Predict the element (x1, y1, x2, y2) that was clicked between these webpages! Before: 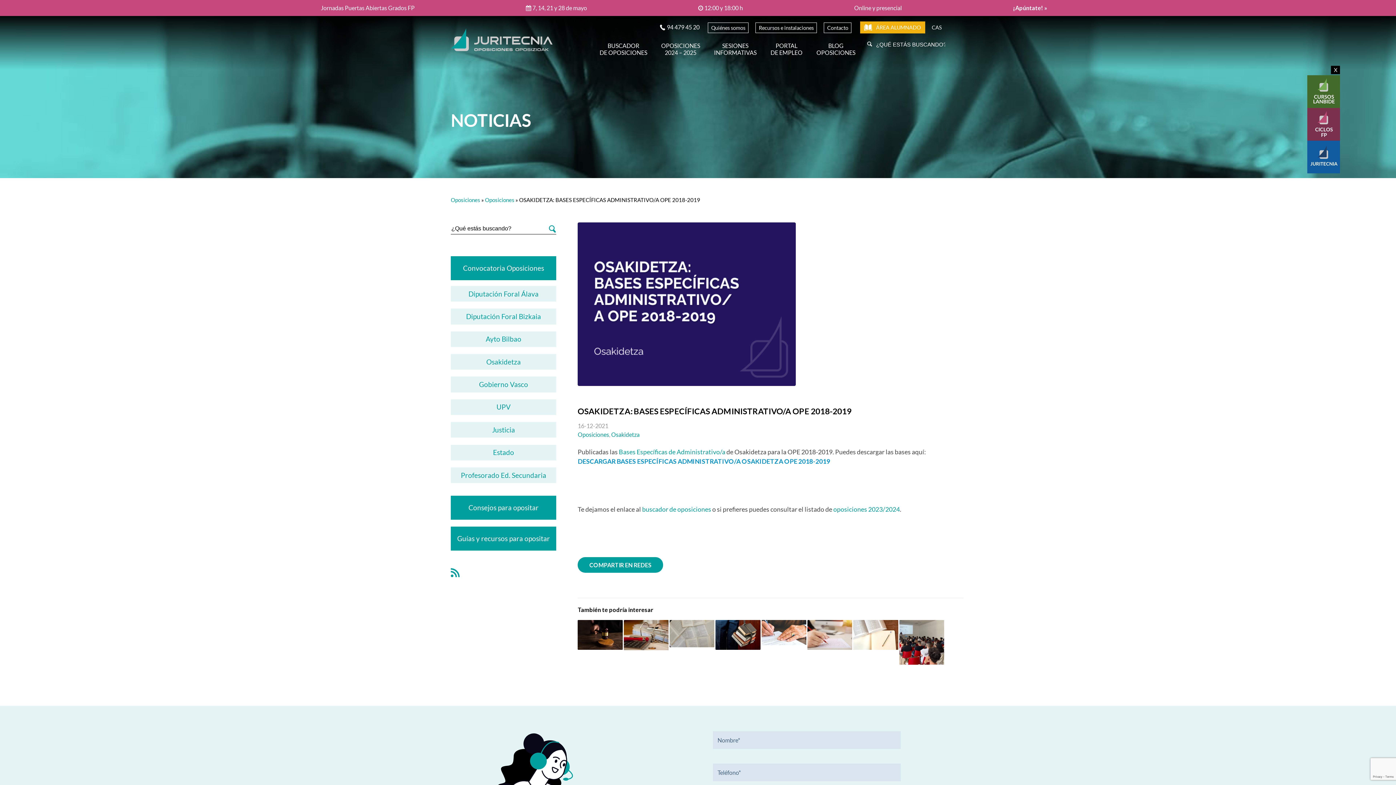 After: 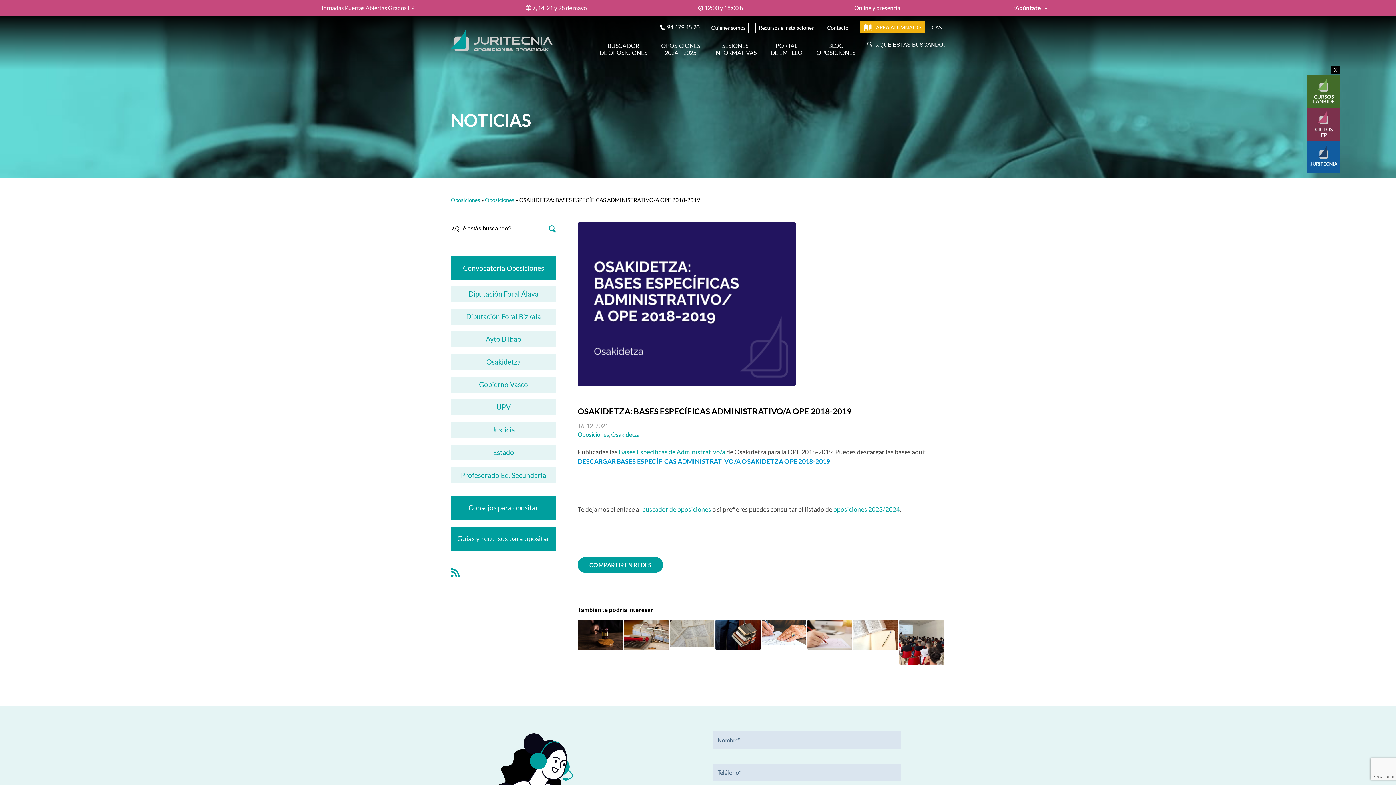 Action: label: DESCARGAR BASES ESPECÍFICAS ADMINISTRATIVO/A OSAKIDETZA OPE 2018-2019 bbox: (577, 457, 830, 465)